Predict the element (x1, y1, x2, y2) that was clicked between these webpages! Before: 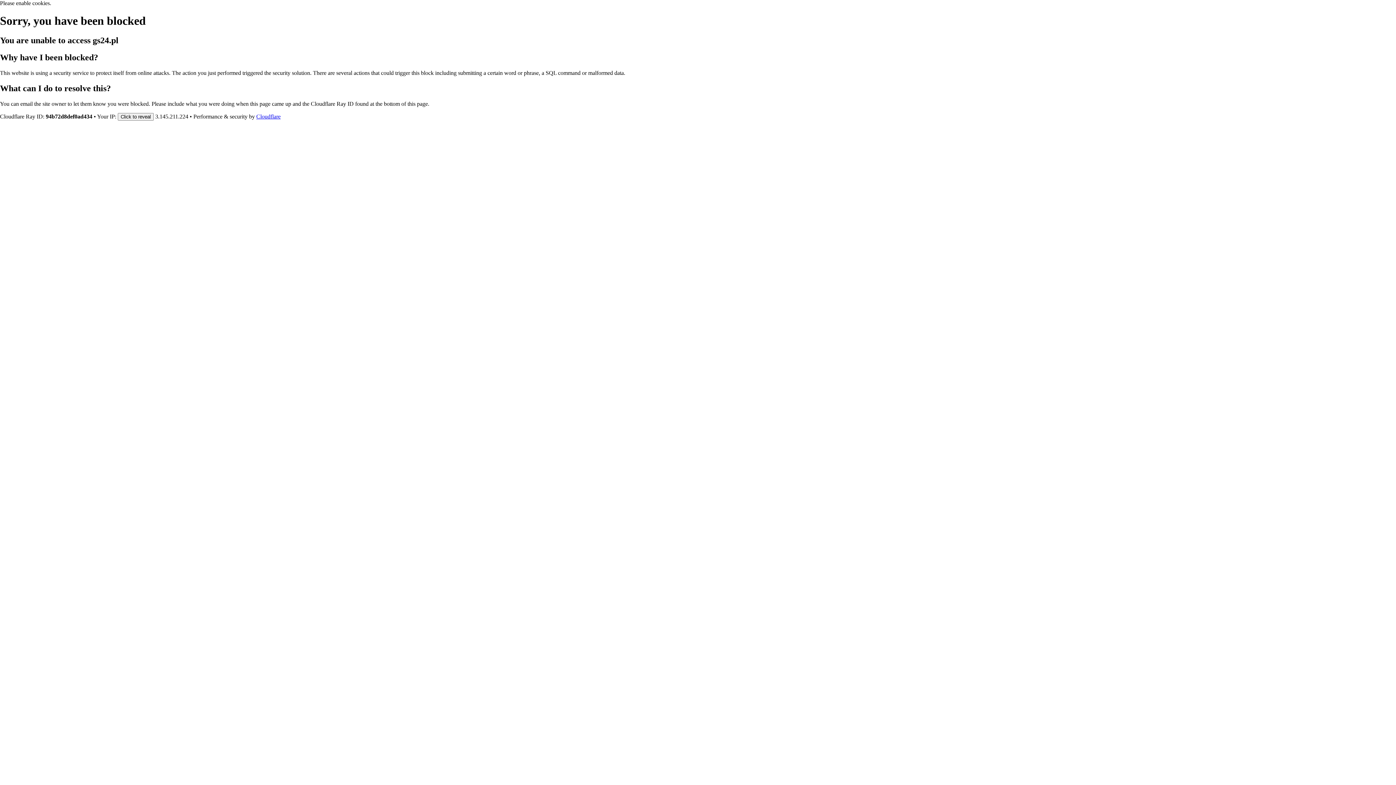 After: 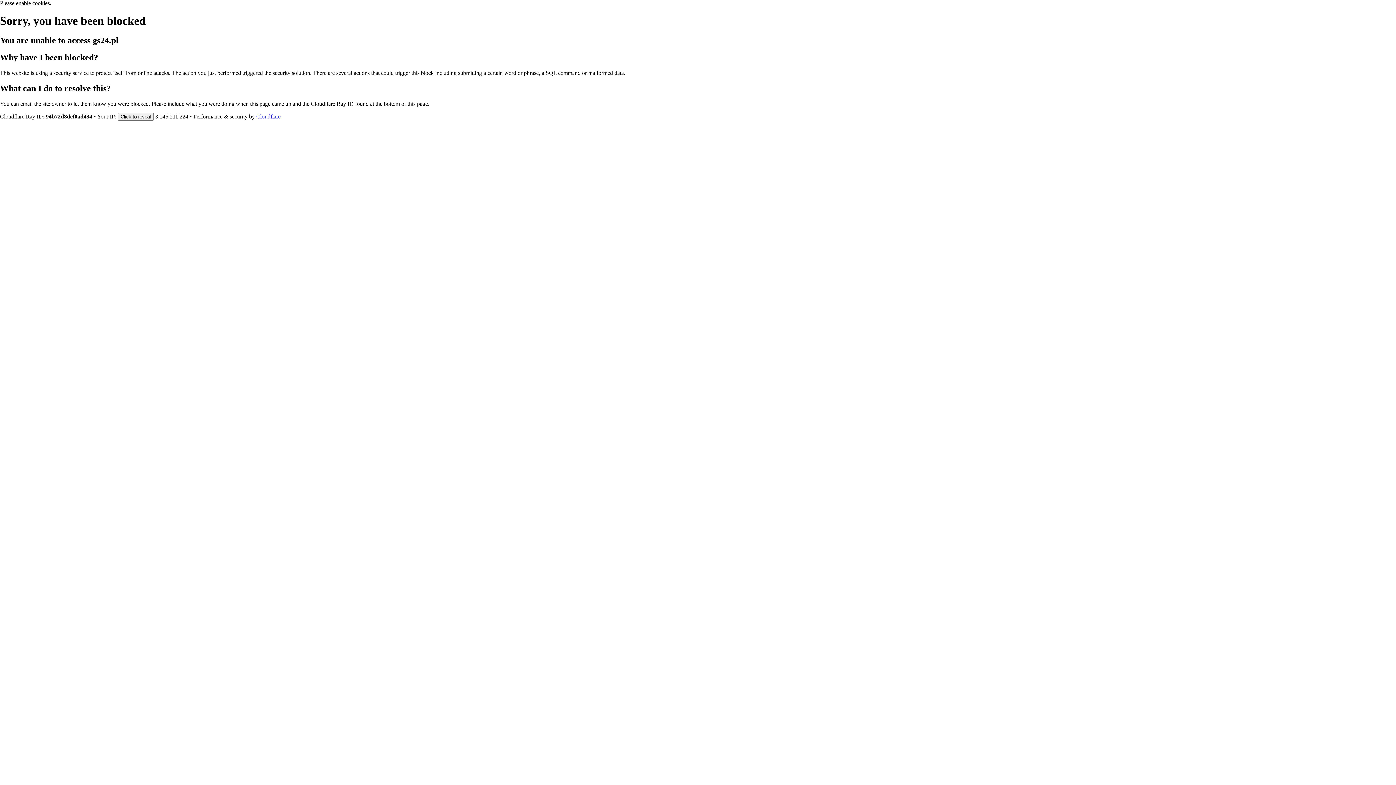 Action: label: Cloudflare bbox: (256, 113, 280, 119)